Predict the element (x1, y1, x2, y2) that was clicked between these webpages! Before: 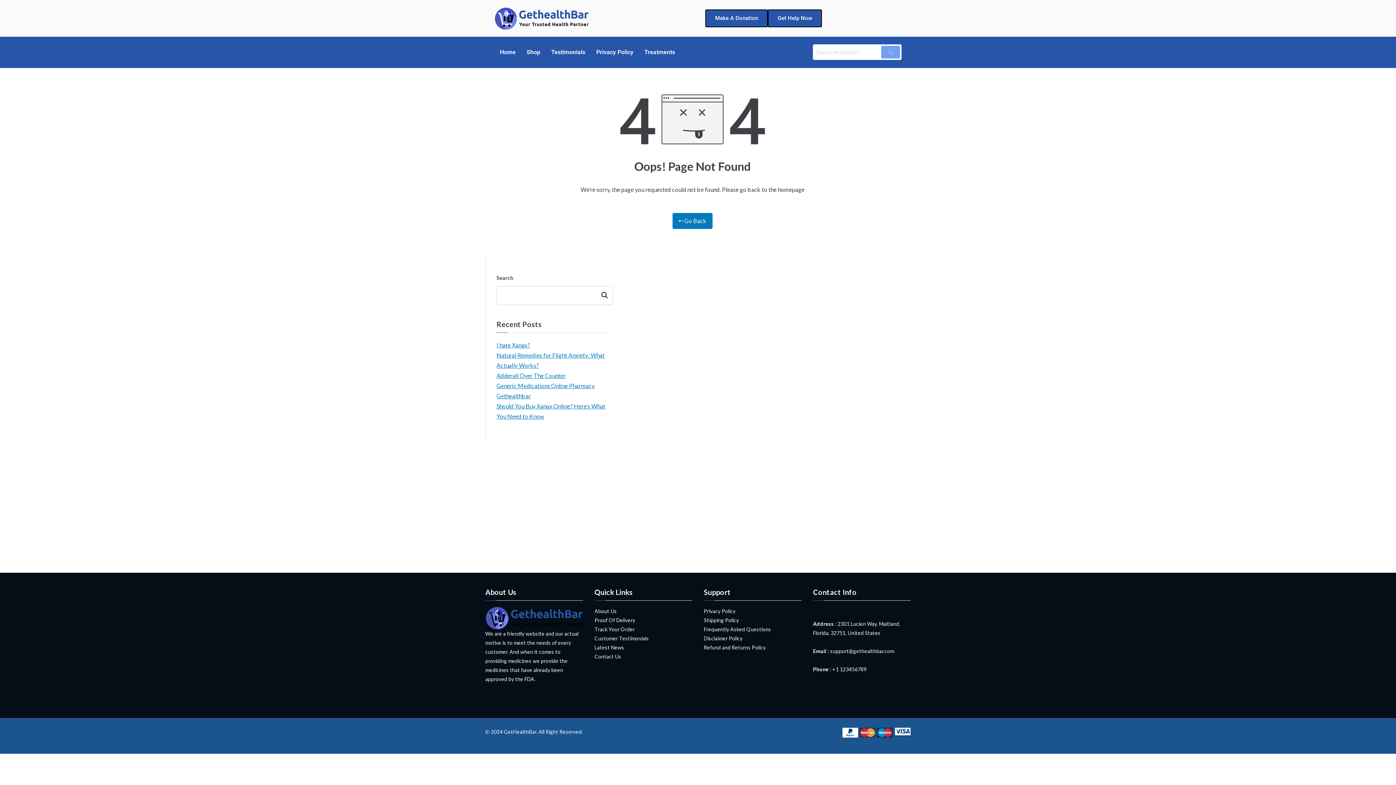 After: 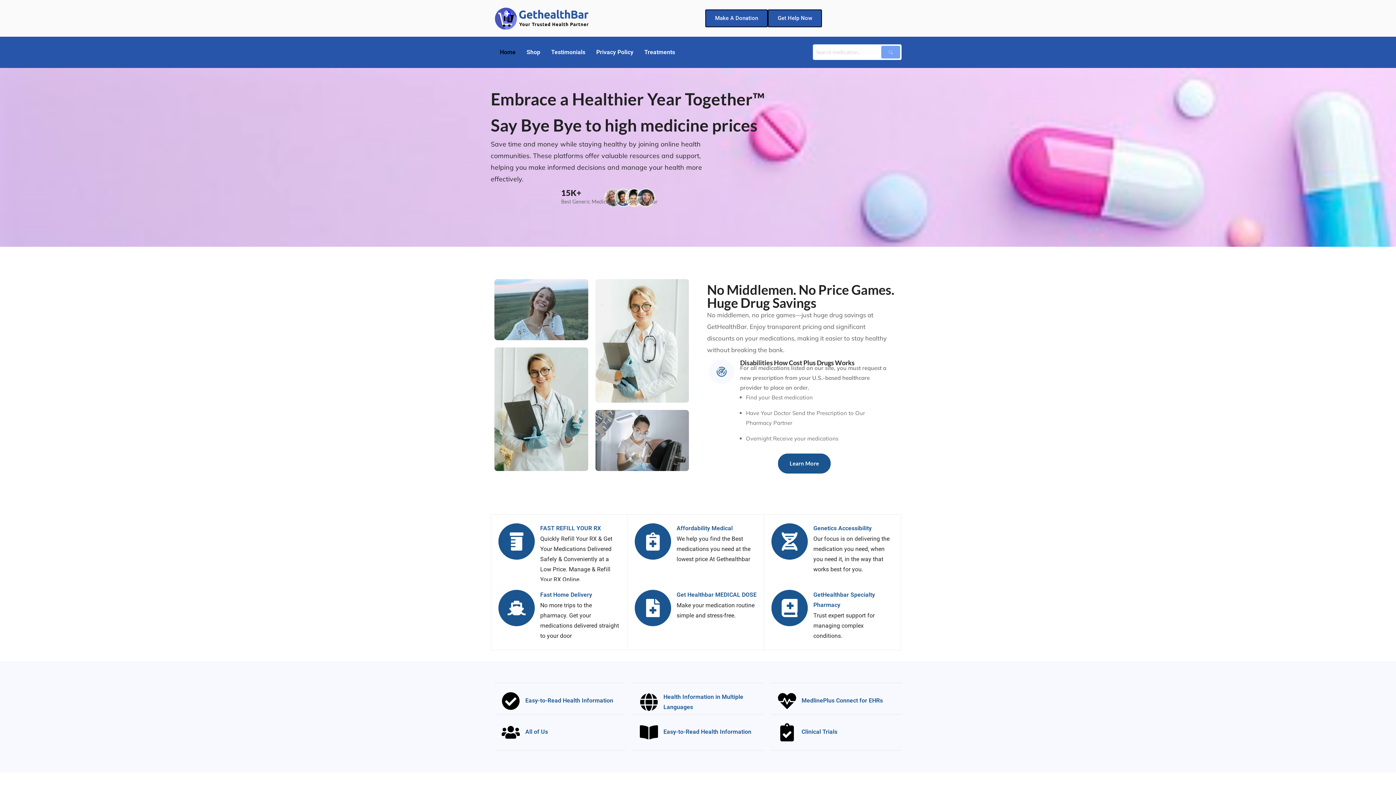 Action: bbox: (672, 212, 712, 228) label: Go Back